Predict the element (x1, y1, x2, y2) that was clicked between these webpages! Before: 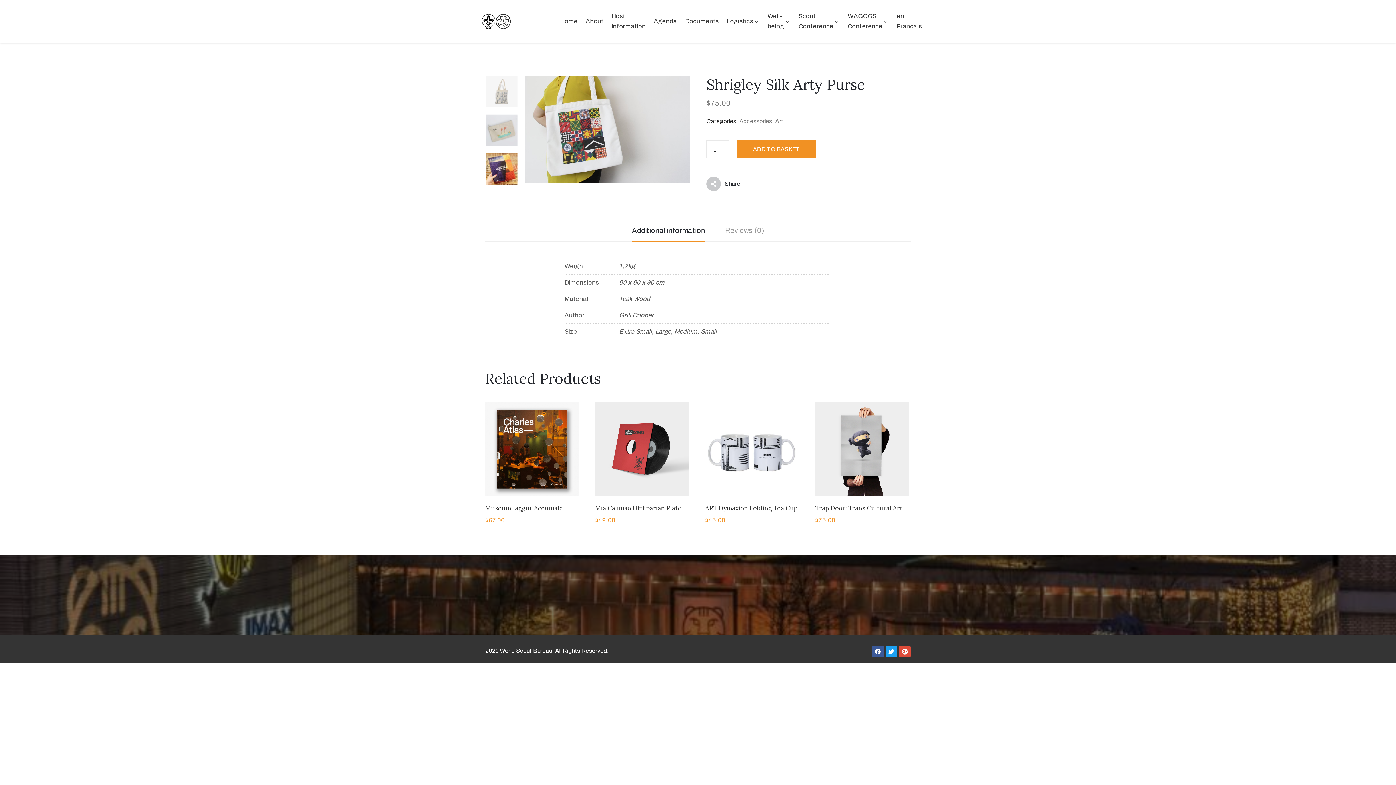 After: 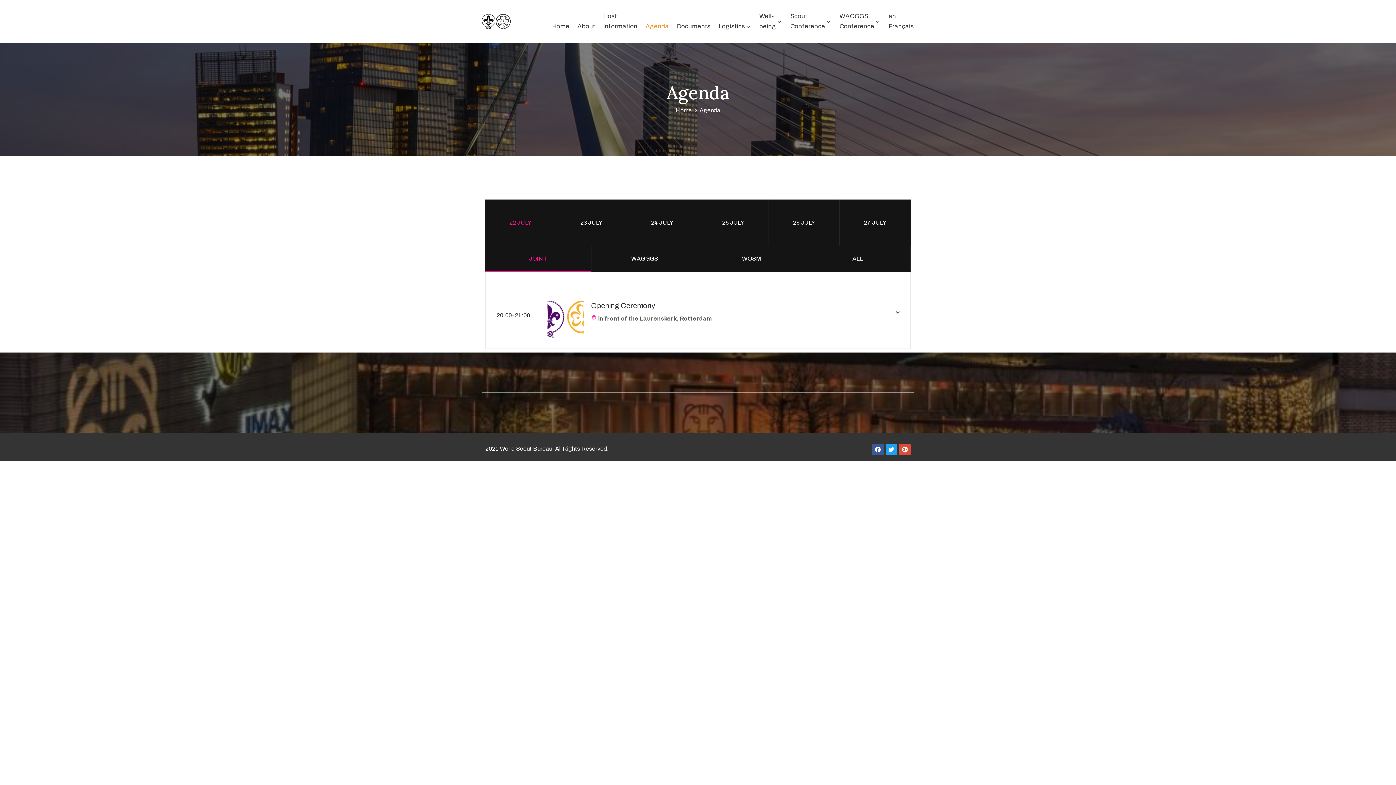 Action: bbox: (653, 5, 677, 37) label: Agenda